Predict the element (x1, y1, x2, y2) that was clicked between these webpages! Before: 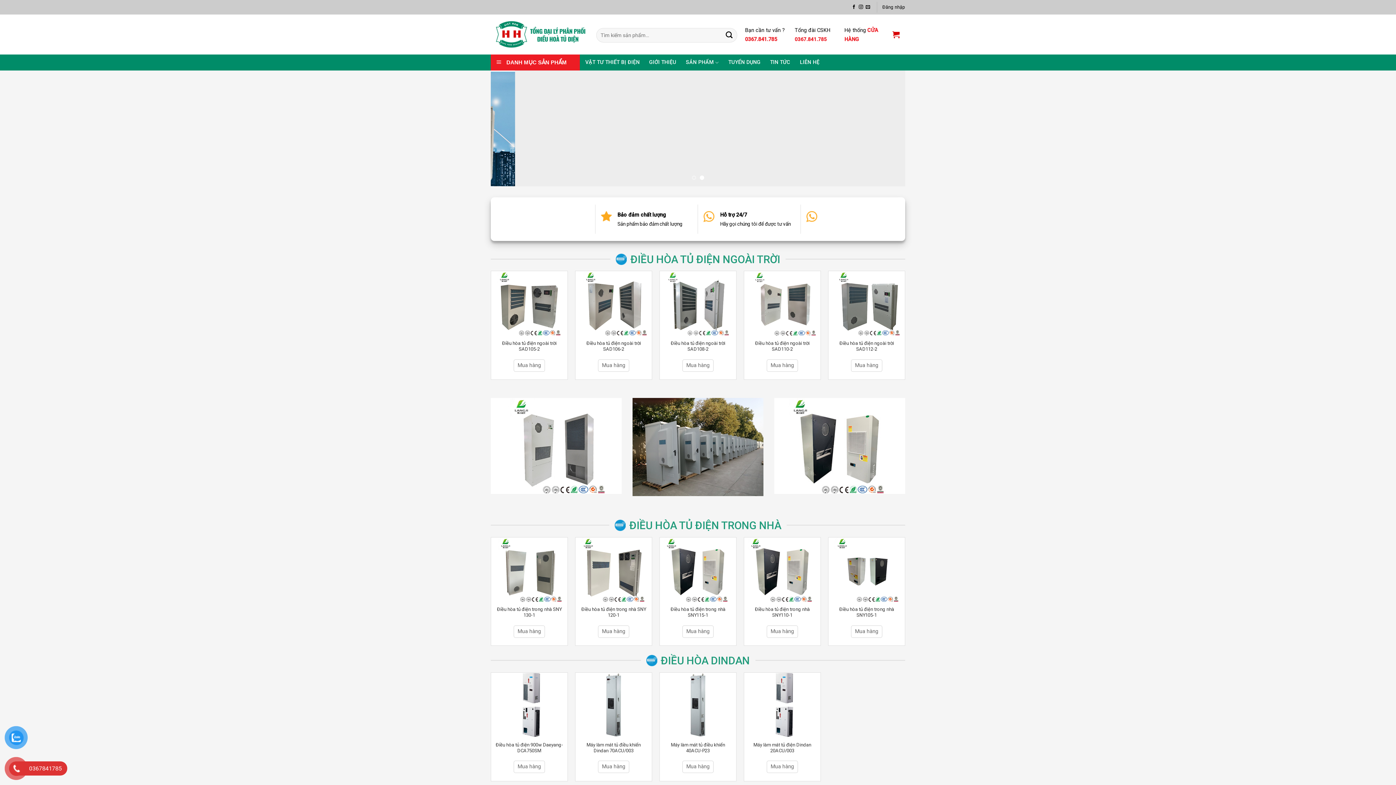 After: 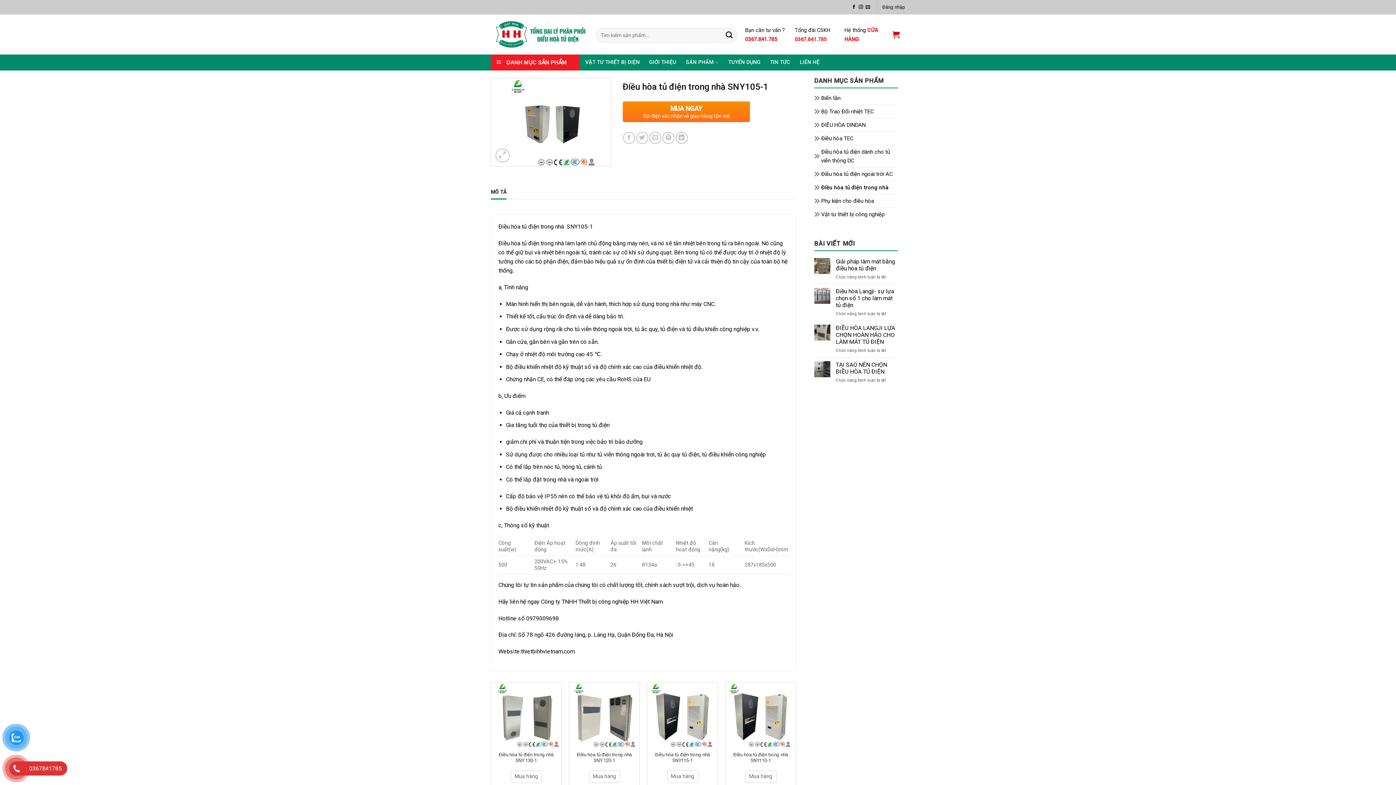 Action: bbox: (851, 625, 882, 638) label: Mua hàng